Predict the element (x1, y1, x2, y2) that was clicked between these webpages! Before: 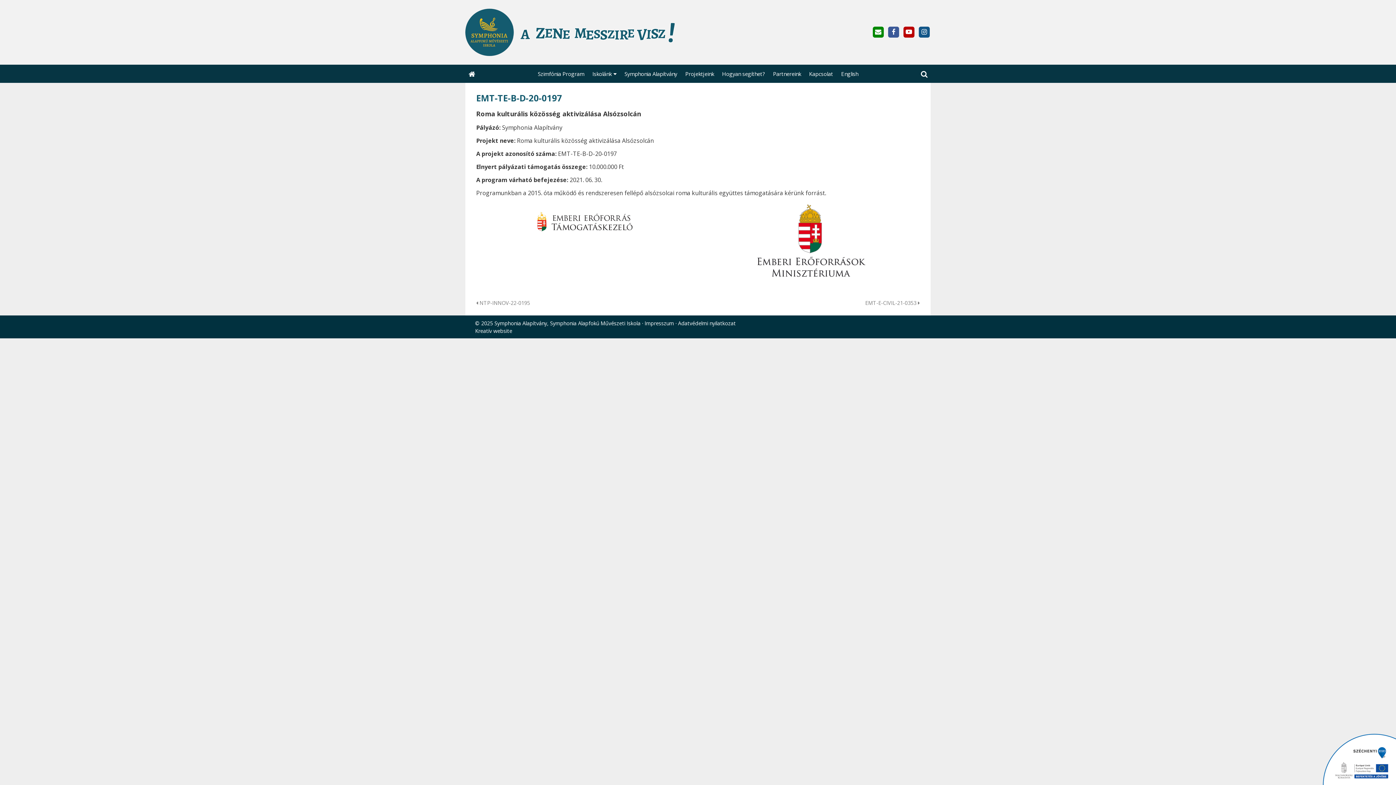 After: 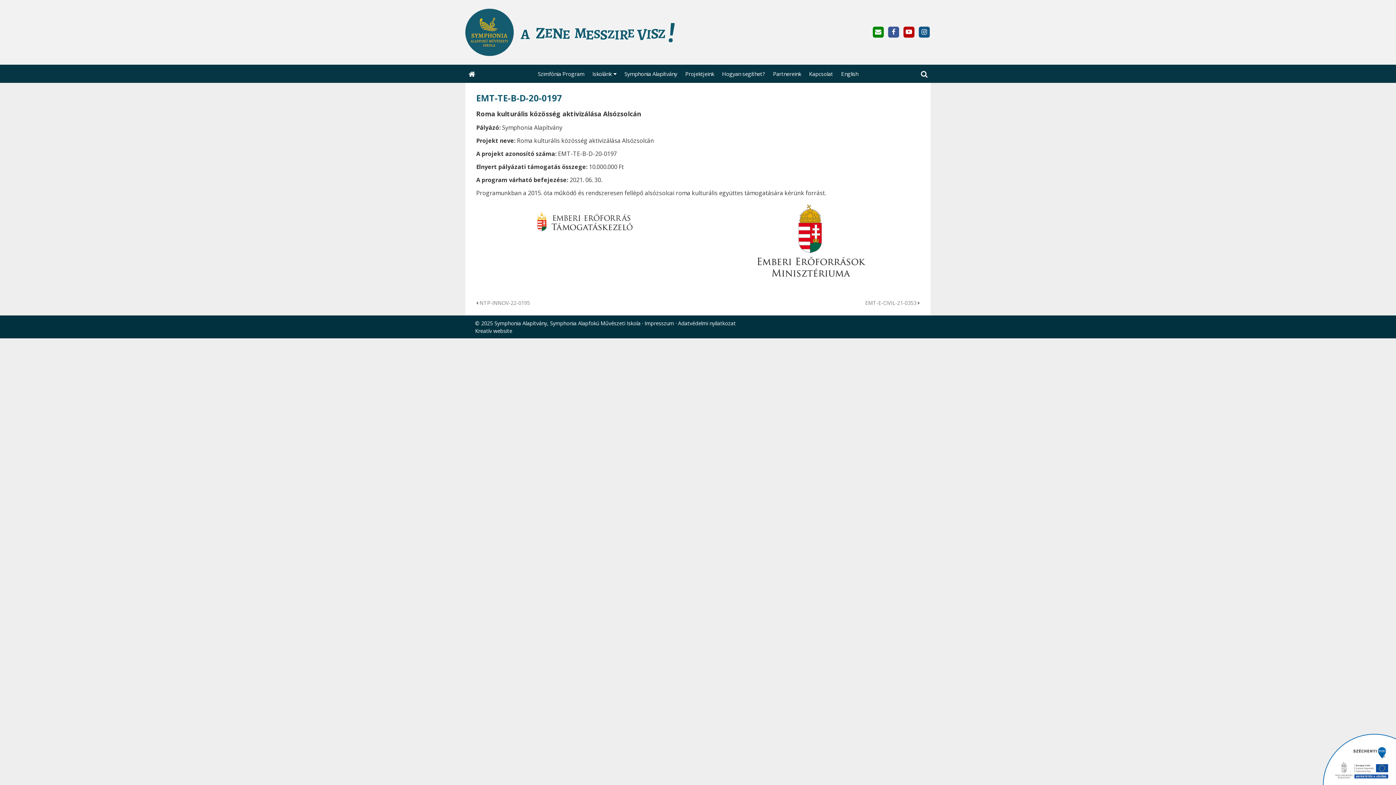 Action: label: E-mail bbox: (872, 25, 884, 38)